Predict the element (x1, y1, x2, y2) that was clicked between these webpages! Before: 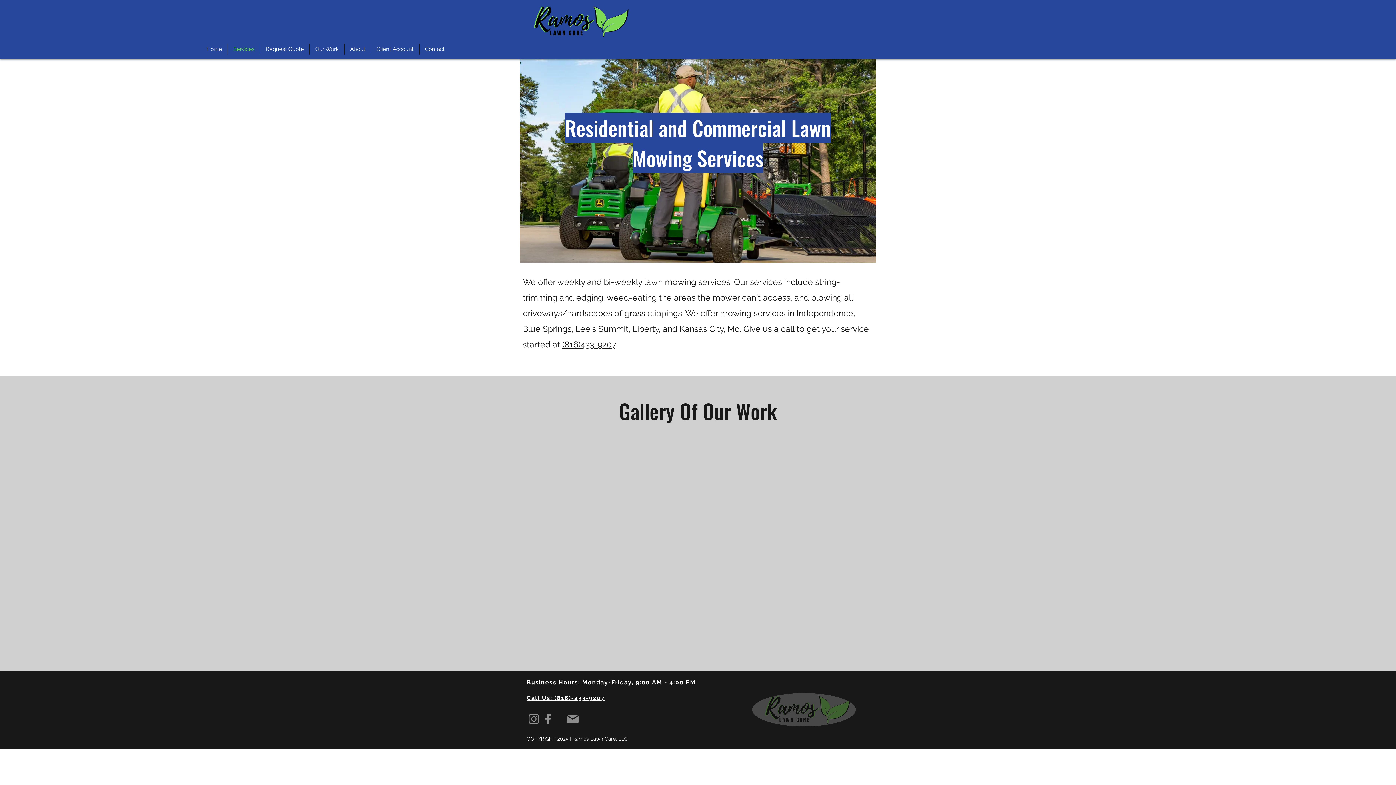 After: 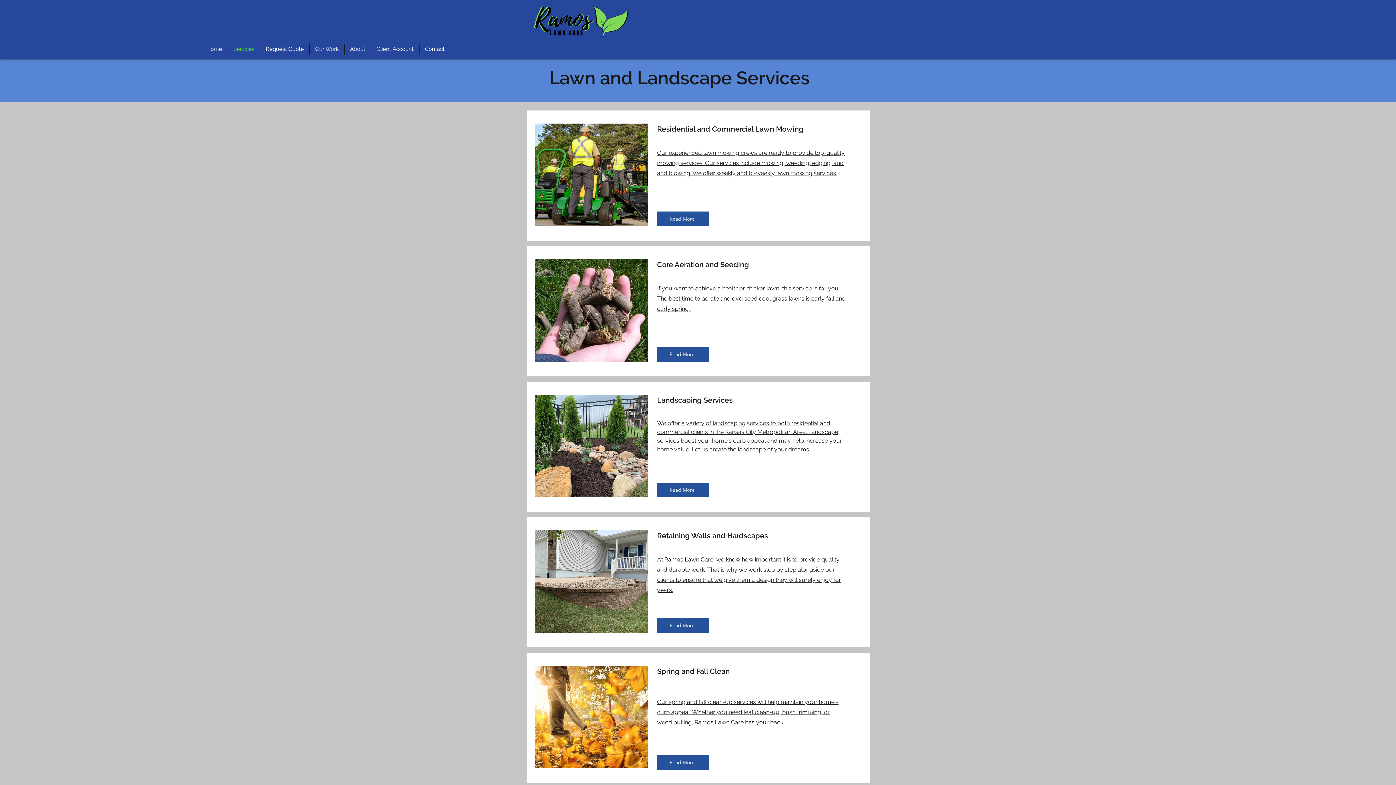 Action: bbox: (228, 43, 260, 54) label: Services